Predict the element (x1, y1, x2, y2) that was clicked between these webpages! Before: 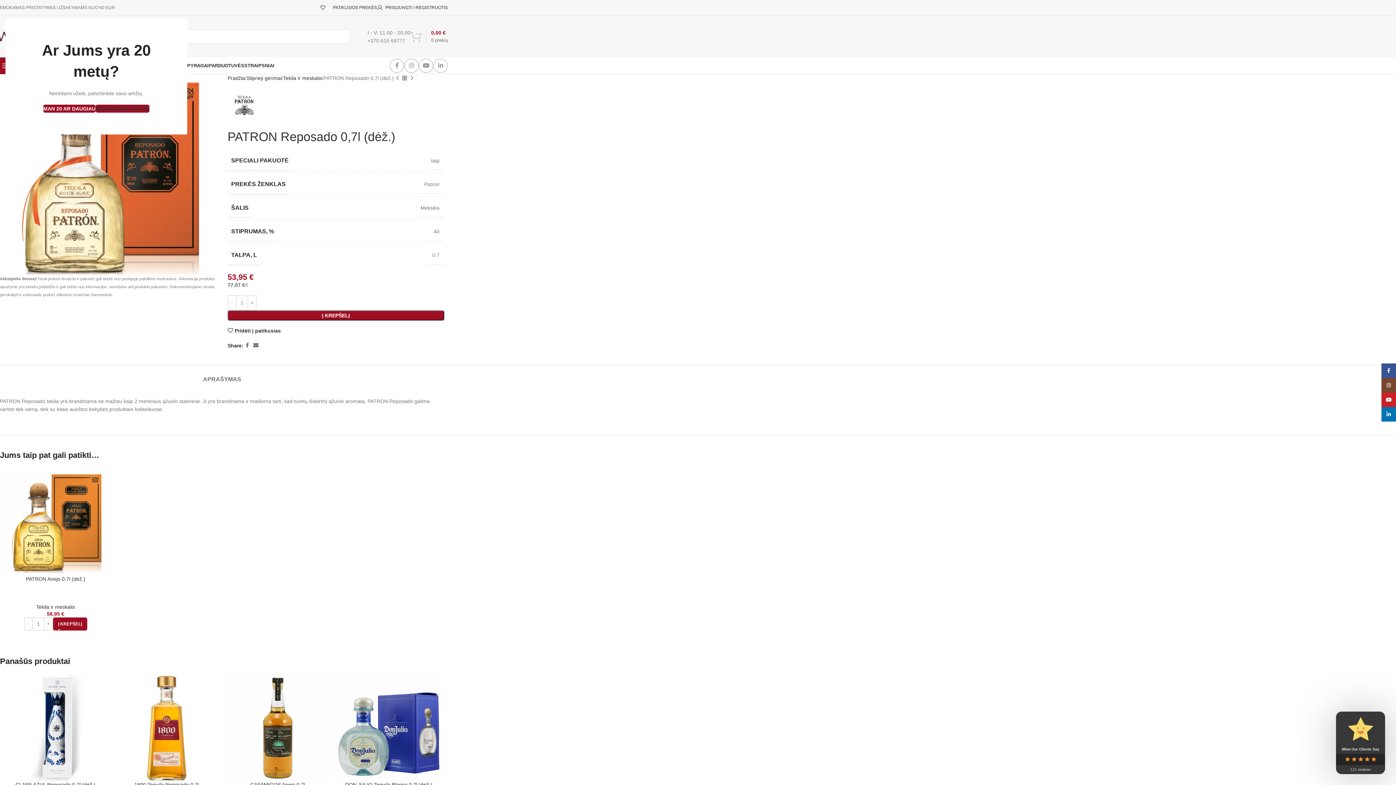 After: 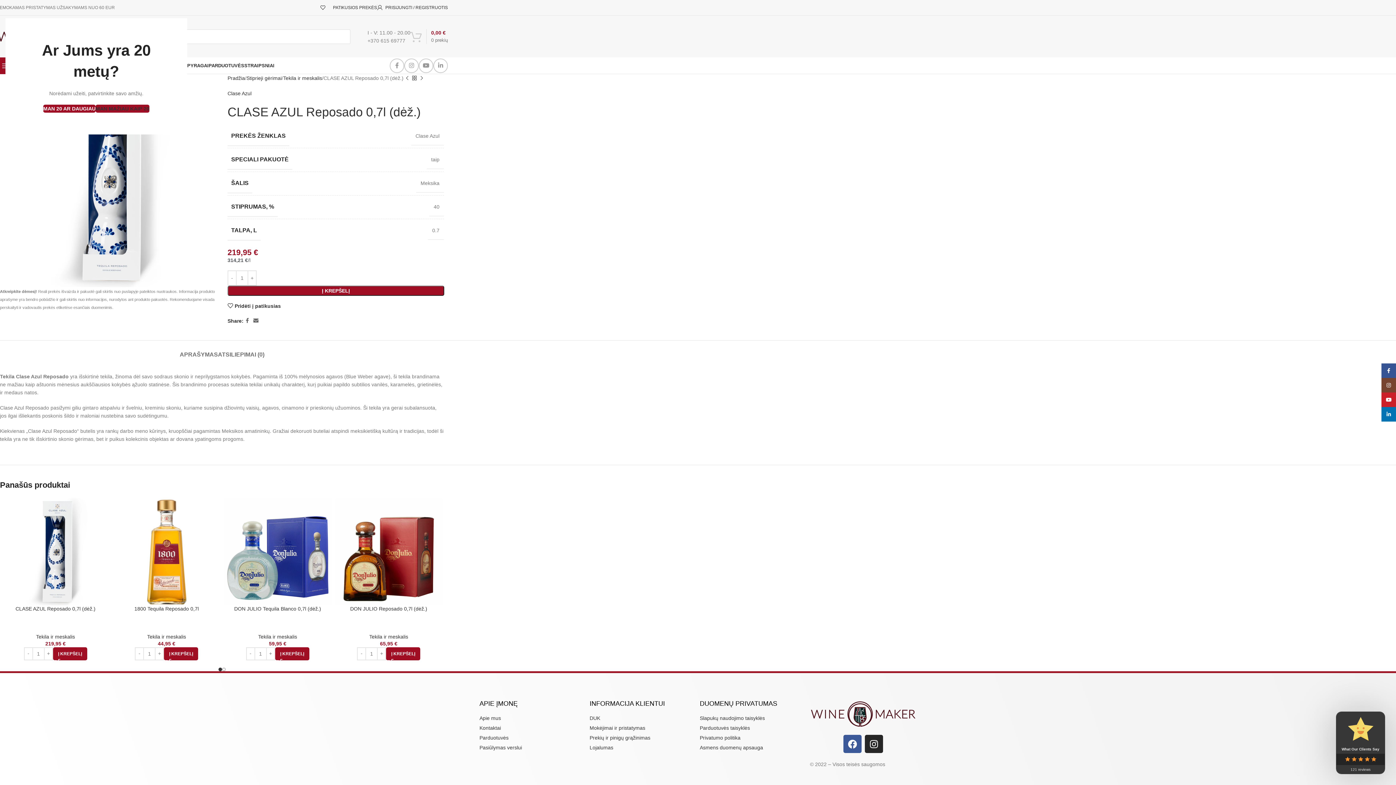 Action: bbox: (1, 674, 109, 781)